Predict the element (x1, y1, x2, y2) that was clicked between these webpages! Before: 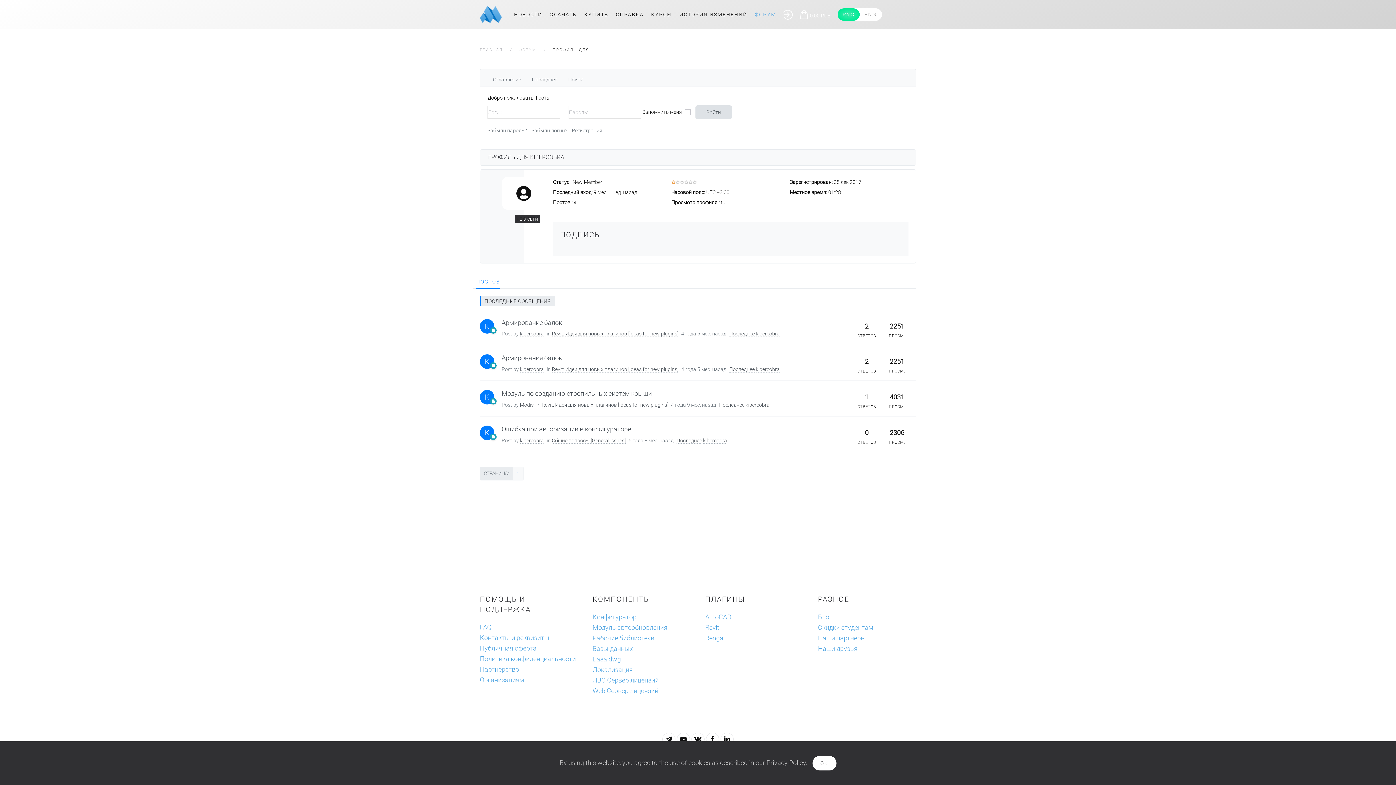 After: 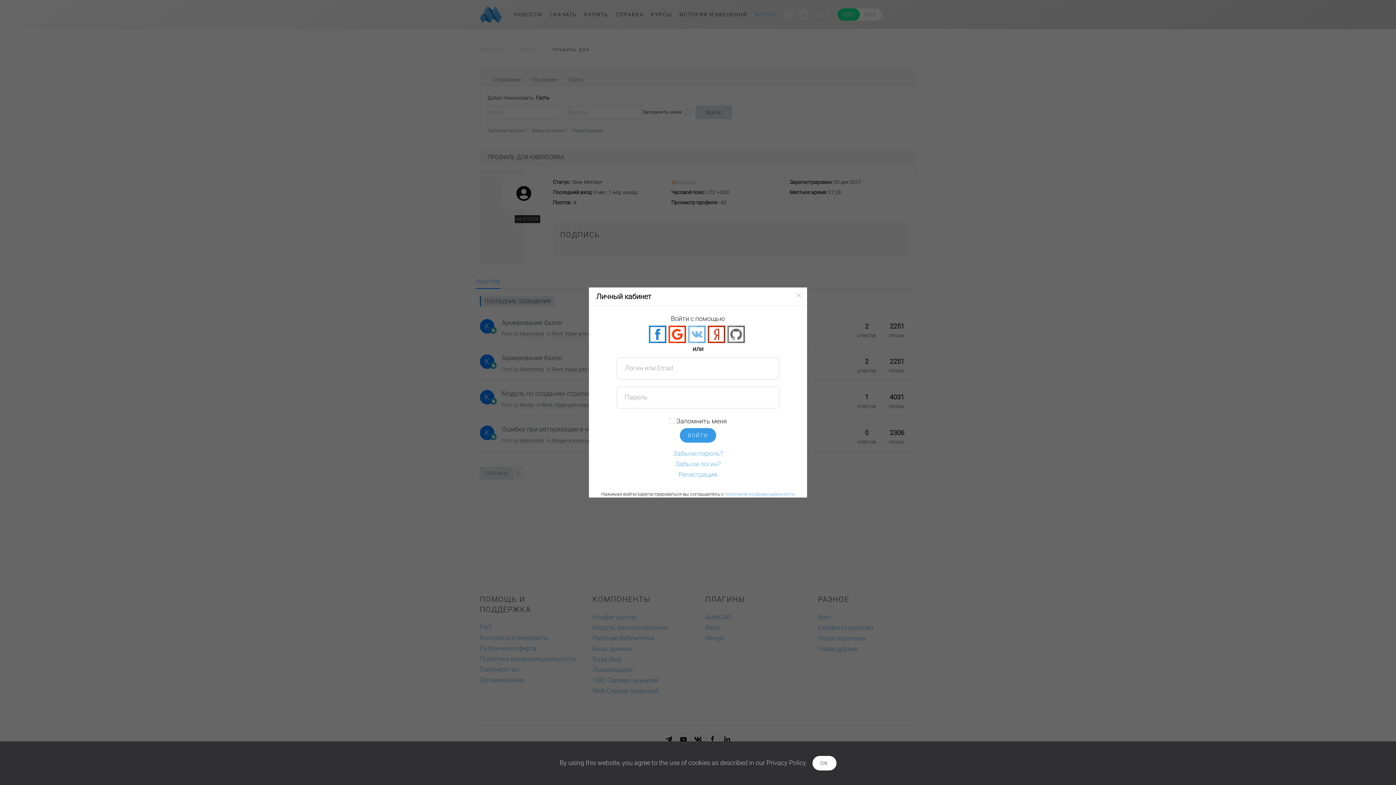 Action: bbox: (783, 9, 793, 19)